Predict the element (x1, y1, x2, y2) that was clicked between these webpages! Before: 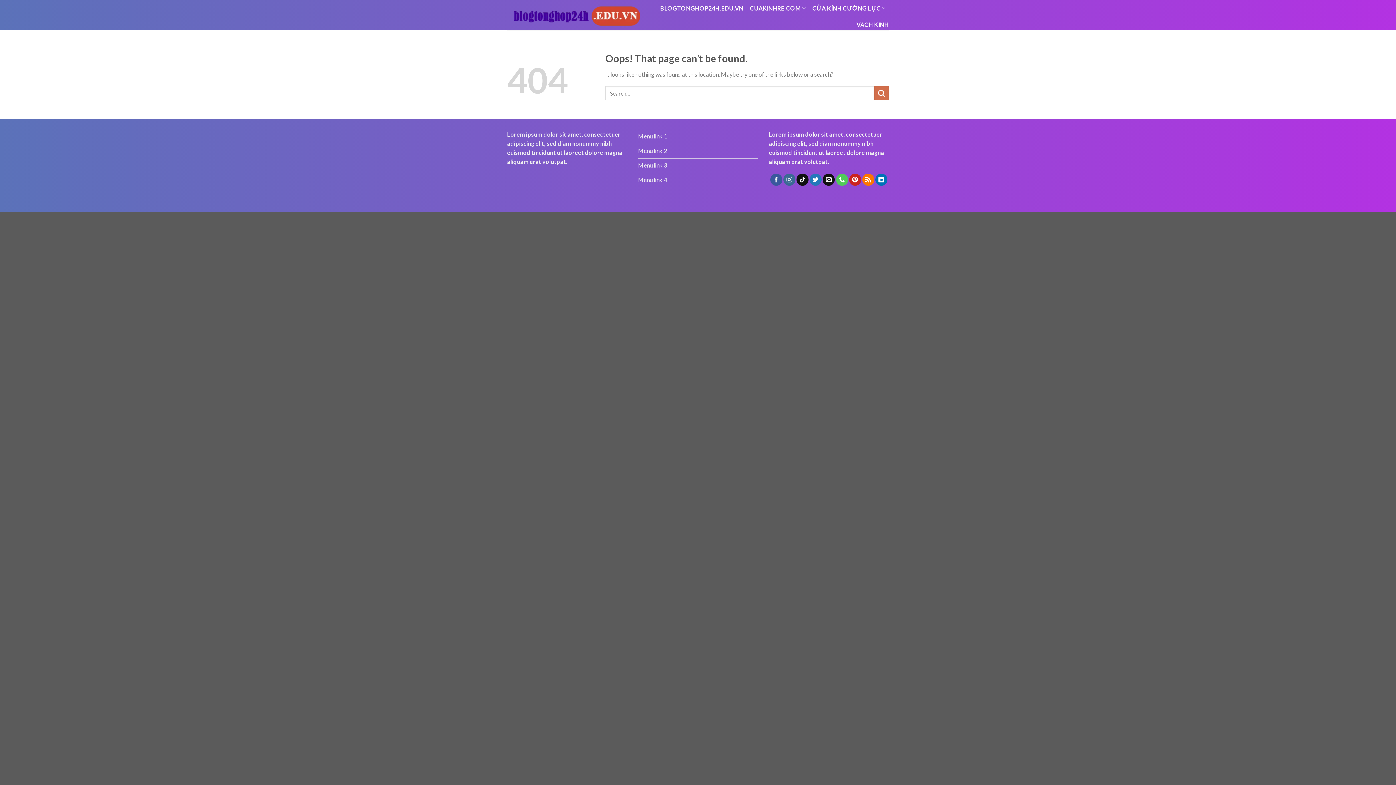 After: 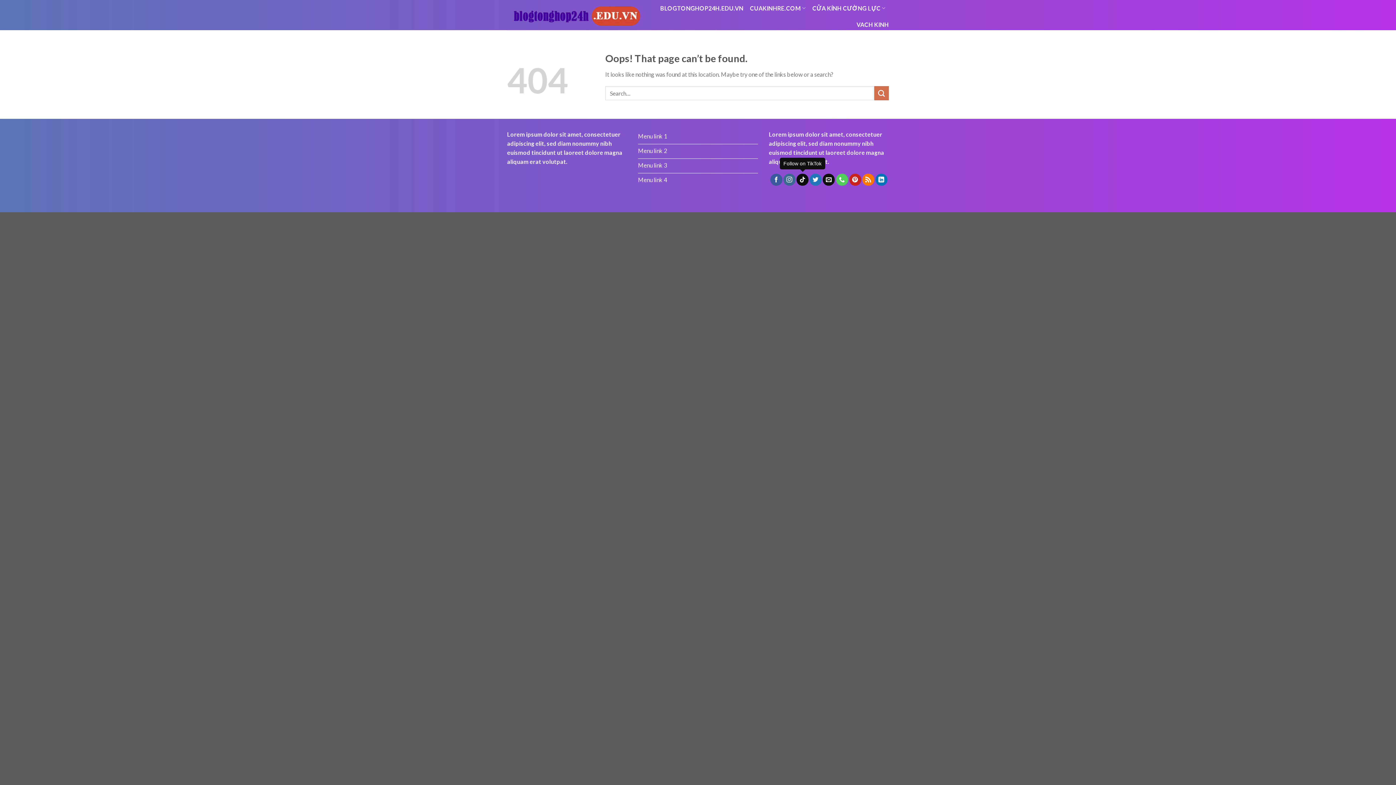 Action: bbox: (796, 173, 808, 185)